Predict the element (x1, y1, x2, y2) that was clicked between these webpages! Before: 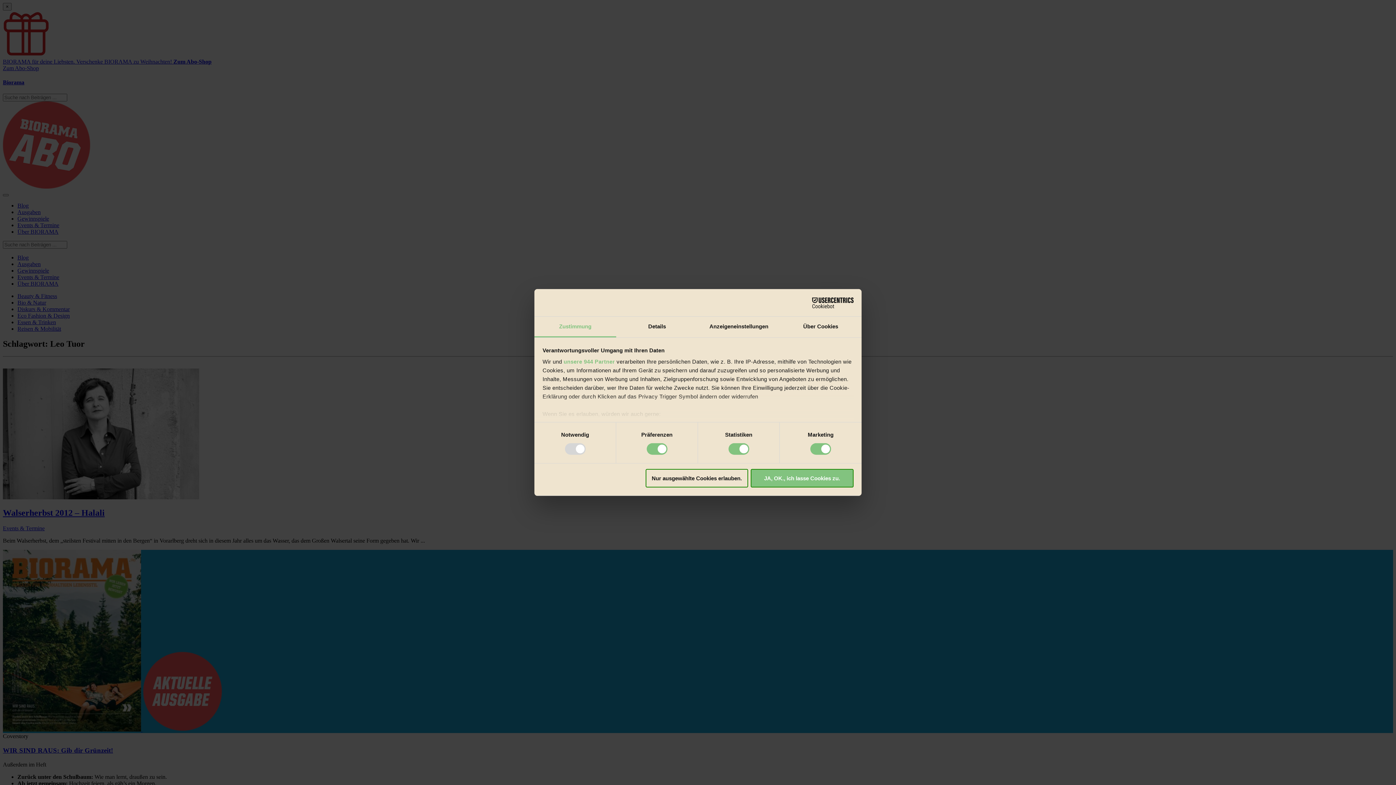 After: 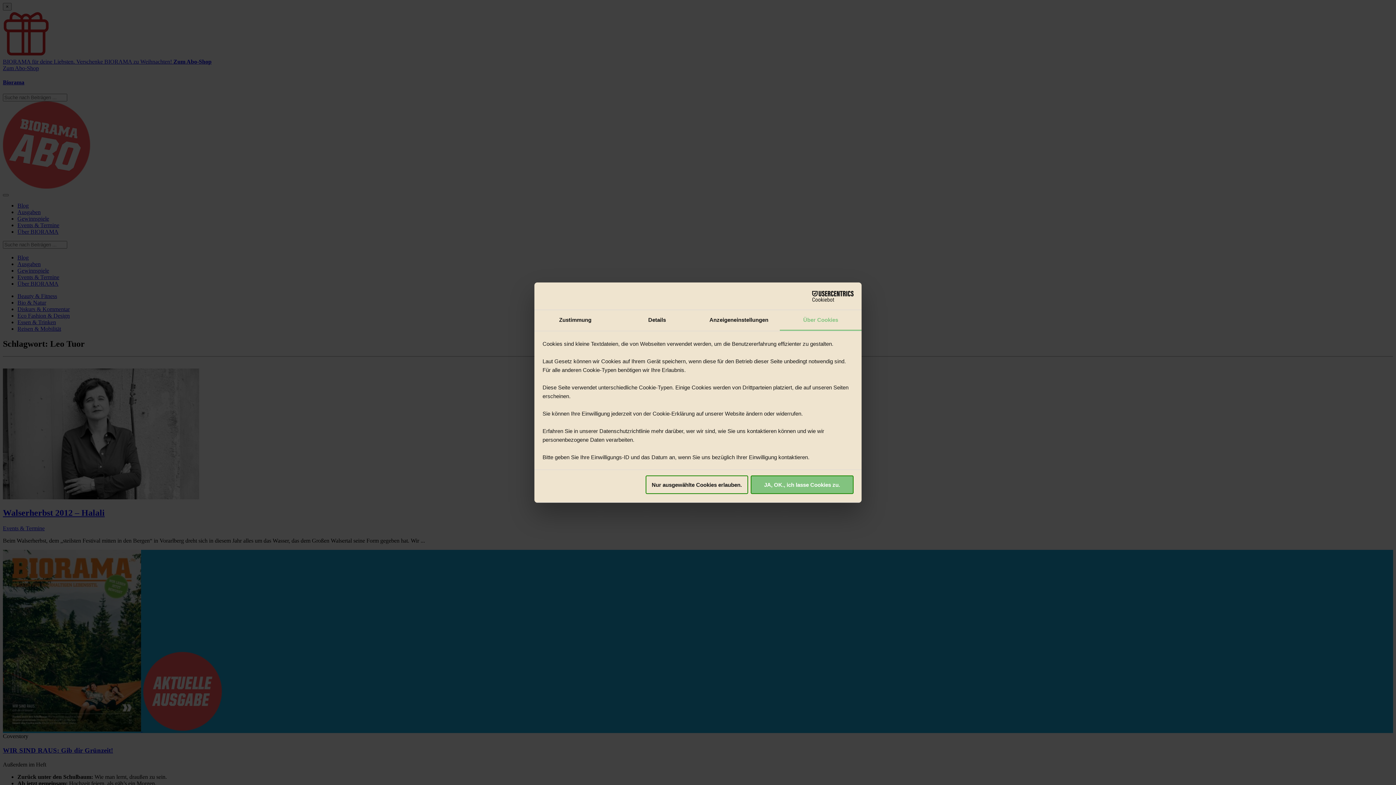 Action: label: Über Cookies bbox: (780, 316, 861, 337)